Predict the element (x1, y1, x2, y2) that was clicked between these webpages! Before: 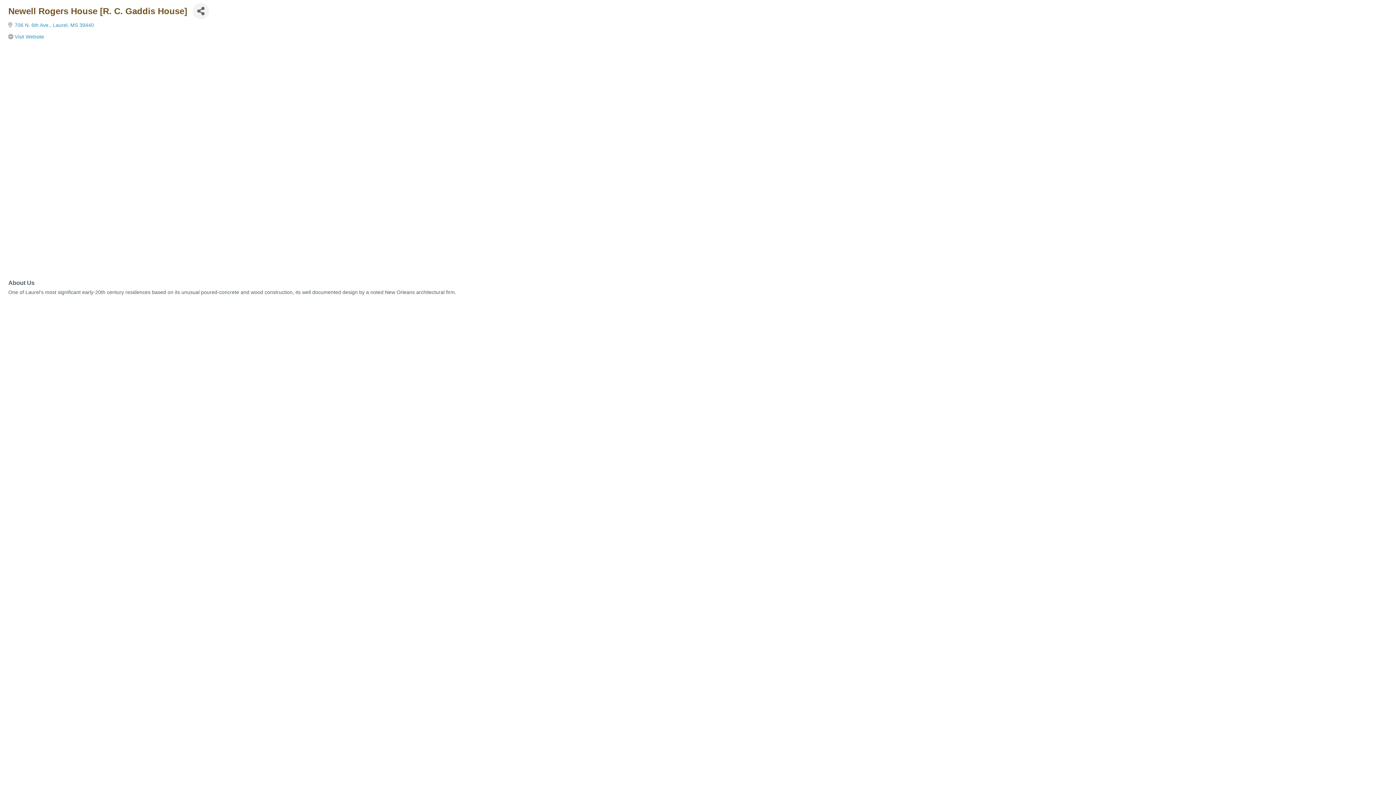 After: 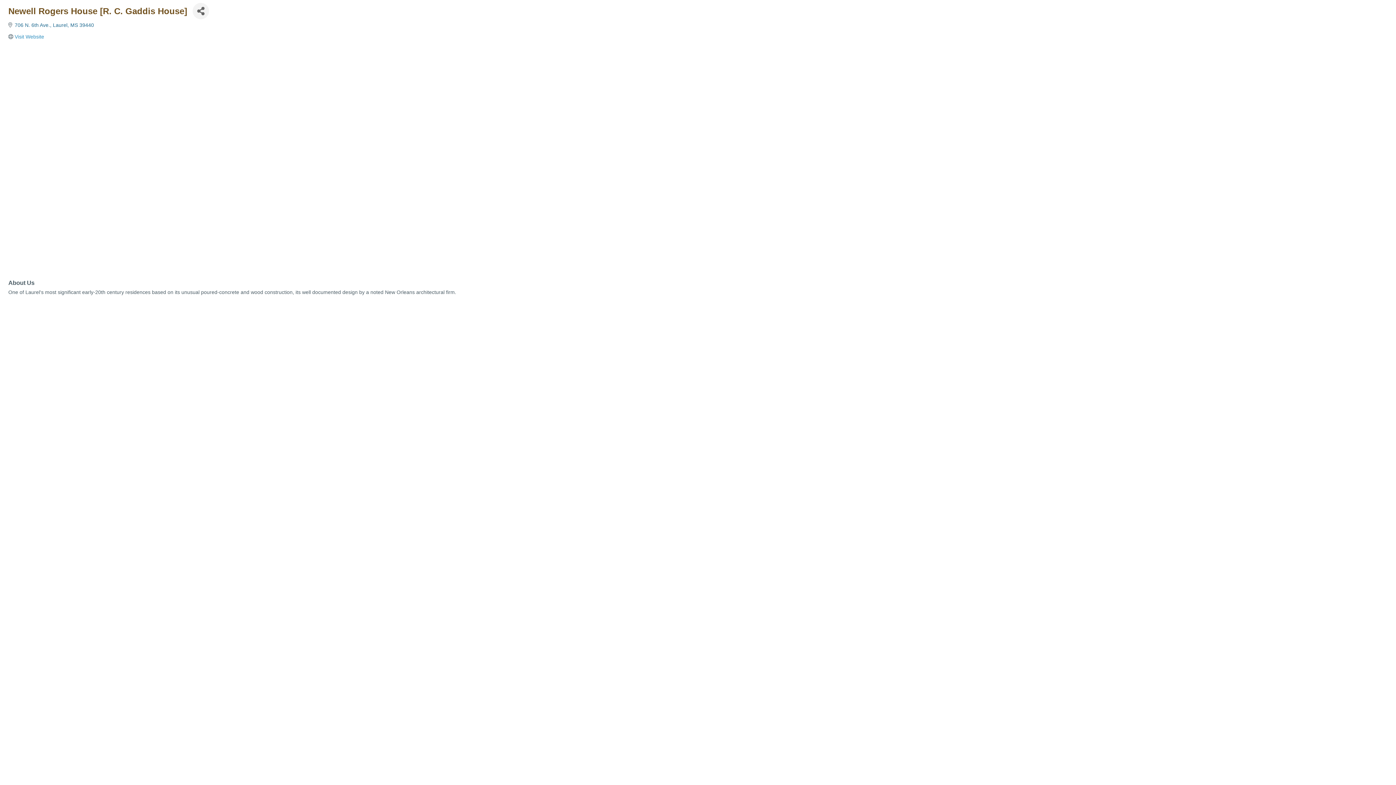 Action: label: 706 N. 6th Ave. Laurel MS 39440 bbox: (14, 22, 94, 28)